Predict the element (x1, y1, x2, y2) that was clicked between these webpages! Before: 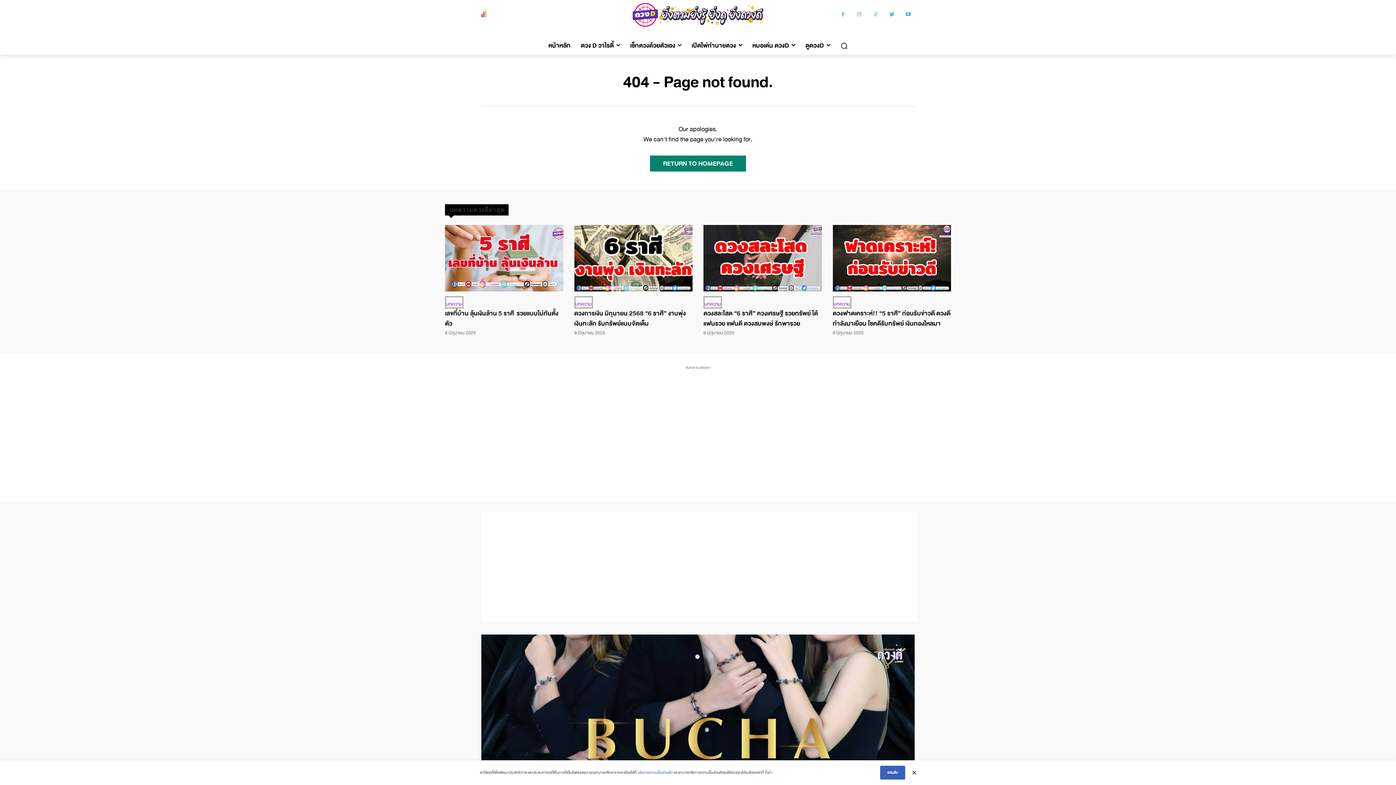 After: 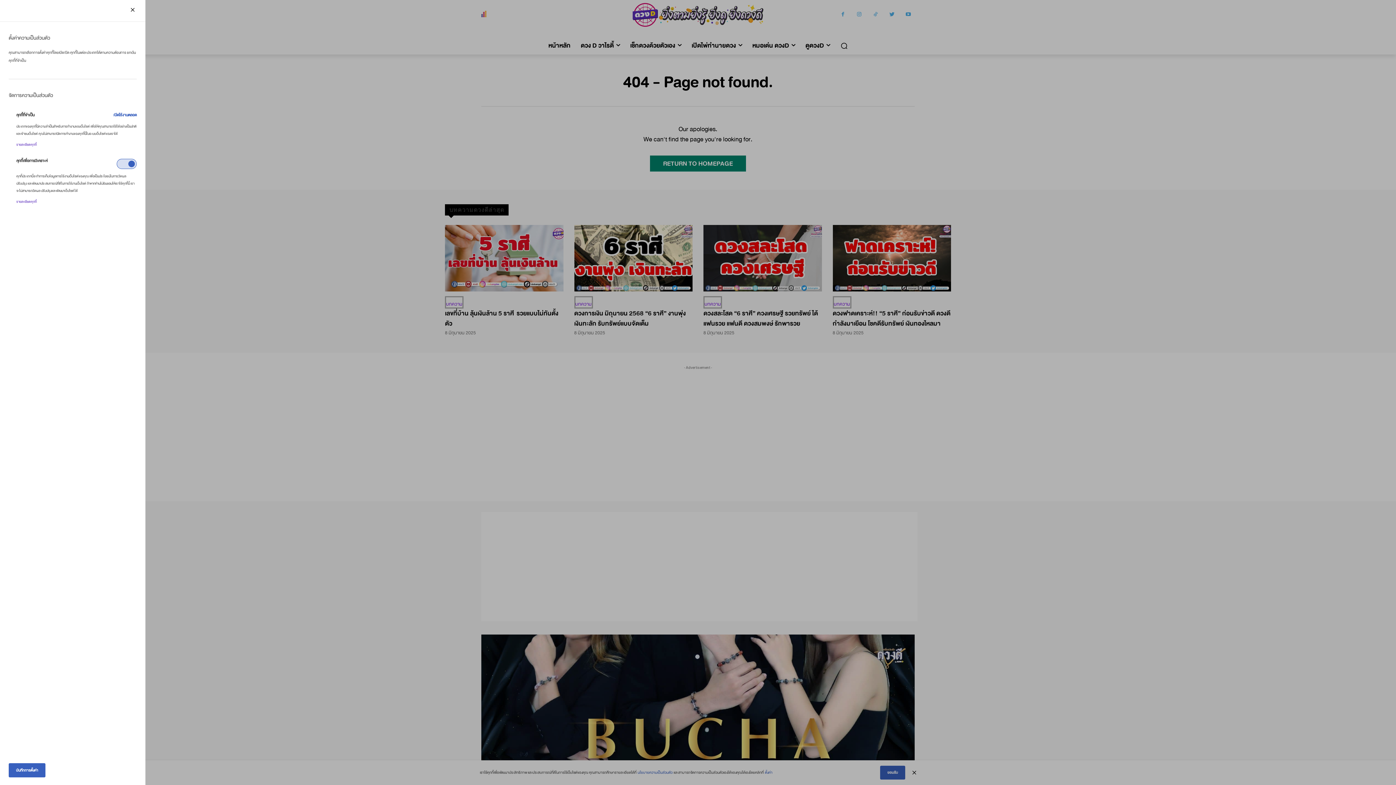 Action: bbox: (765, 769, 772, 777) label: ตั้งค่า